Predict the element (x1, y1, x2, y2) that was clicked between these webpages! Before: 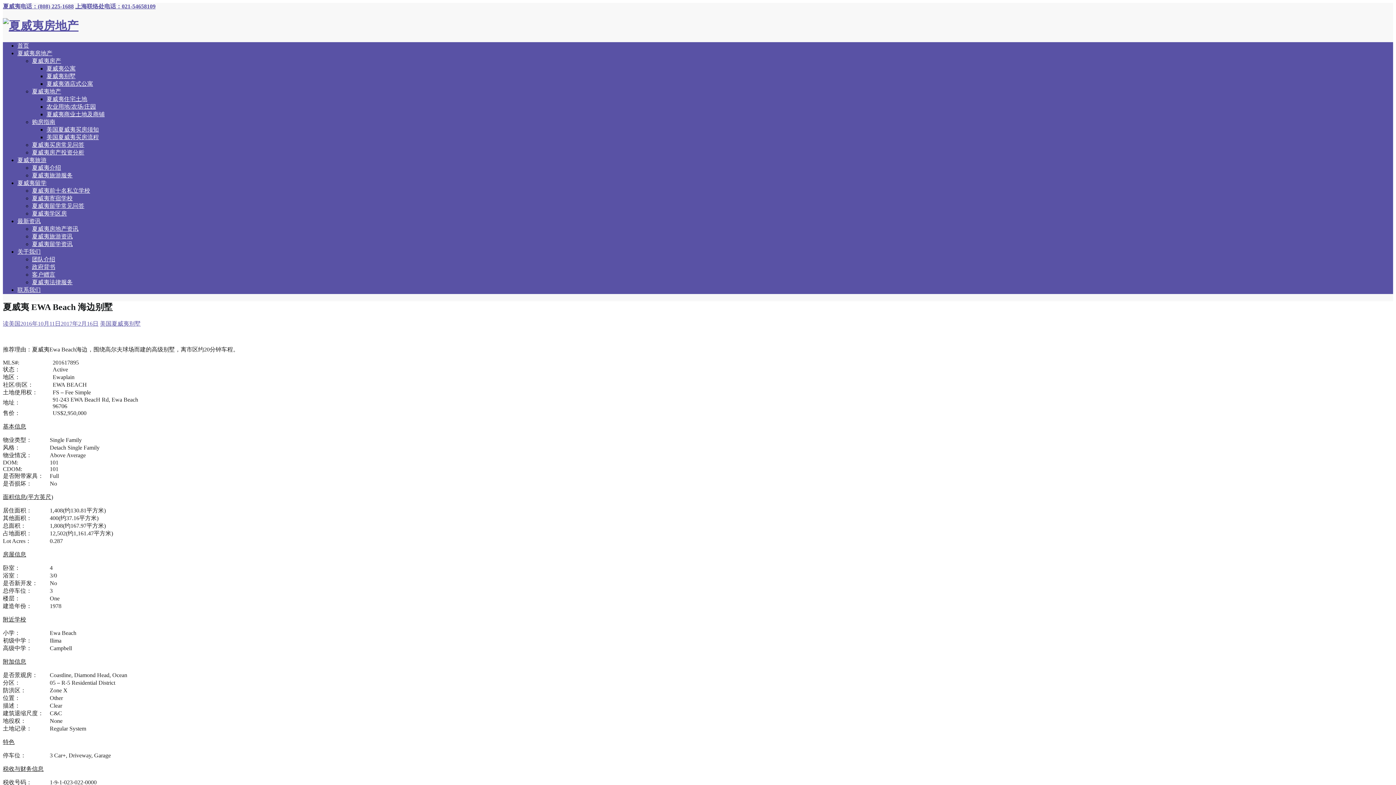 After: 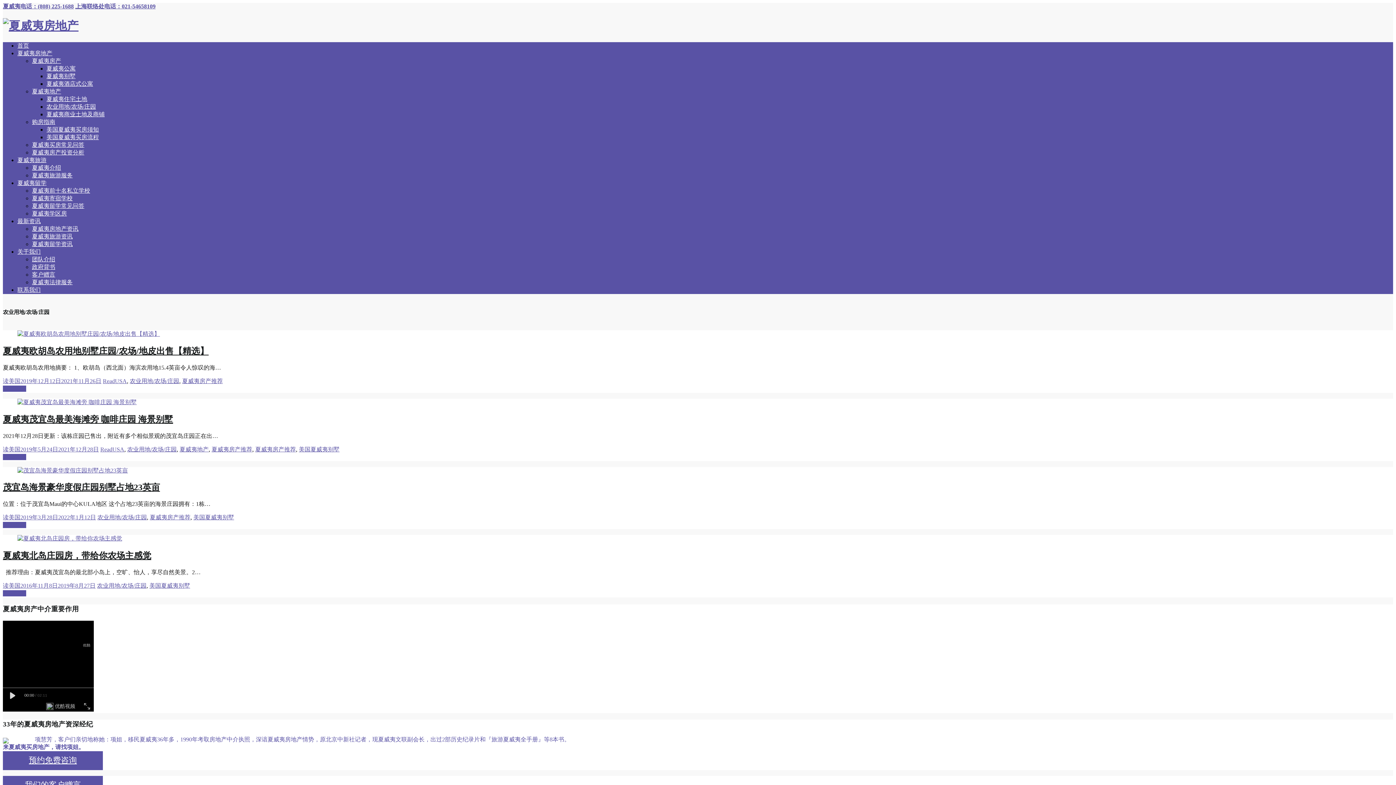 Action: label: 农业用地/农场/庄园 bbox: (46, 103, 96, 109)